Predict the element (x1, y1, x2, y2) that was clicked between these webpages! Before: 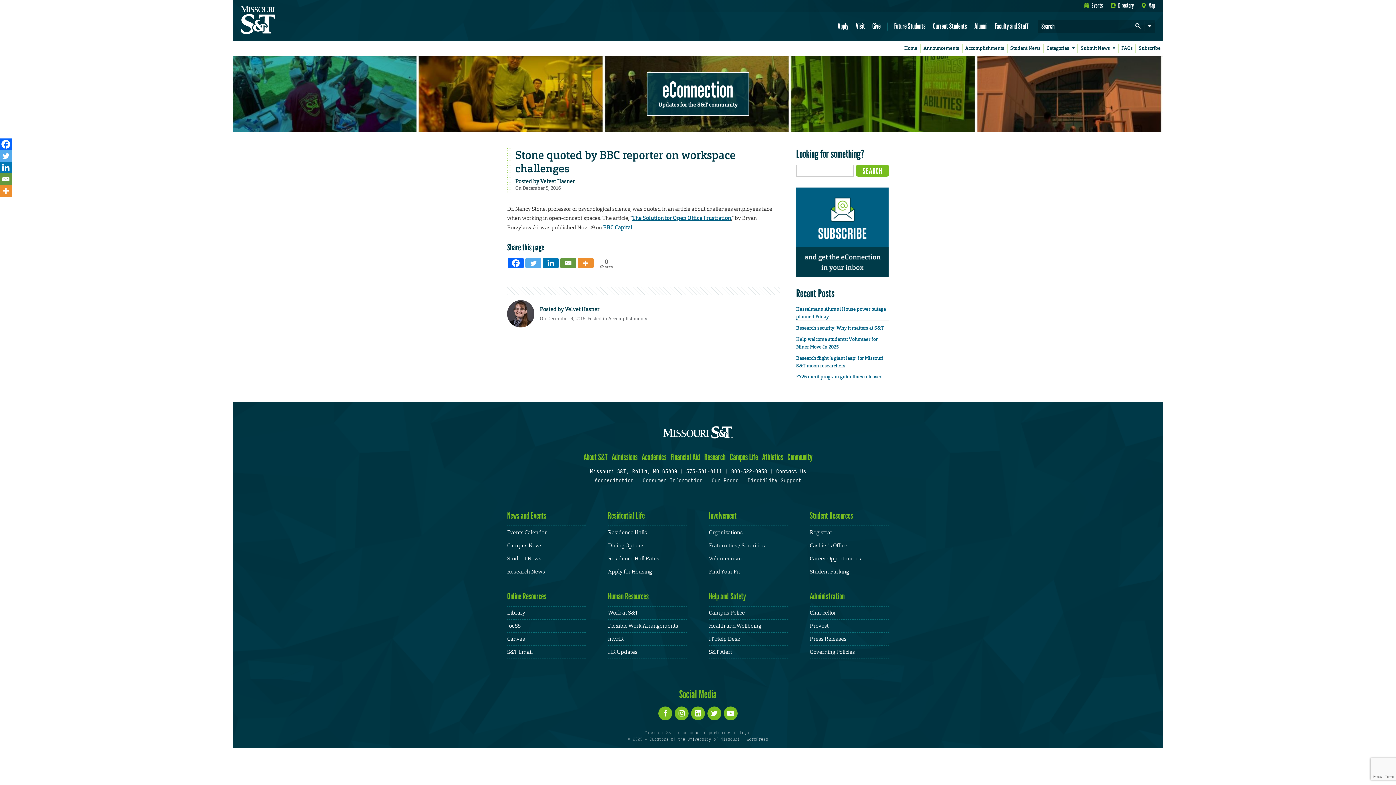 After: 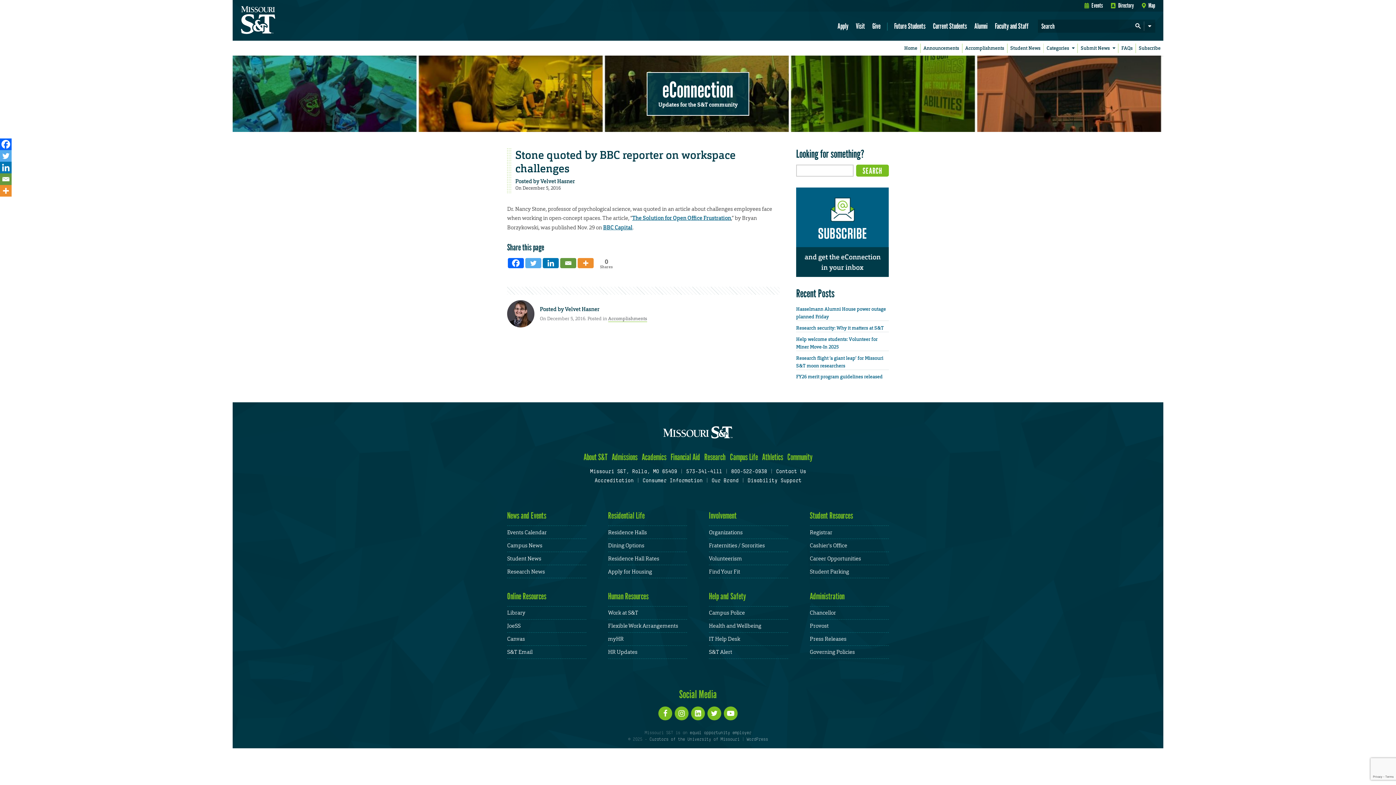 Action: bbox: (0, 150, 11, 161) label: Twitter